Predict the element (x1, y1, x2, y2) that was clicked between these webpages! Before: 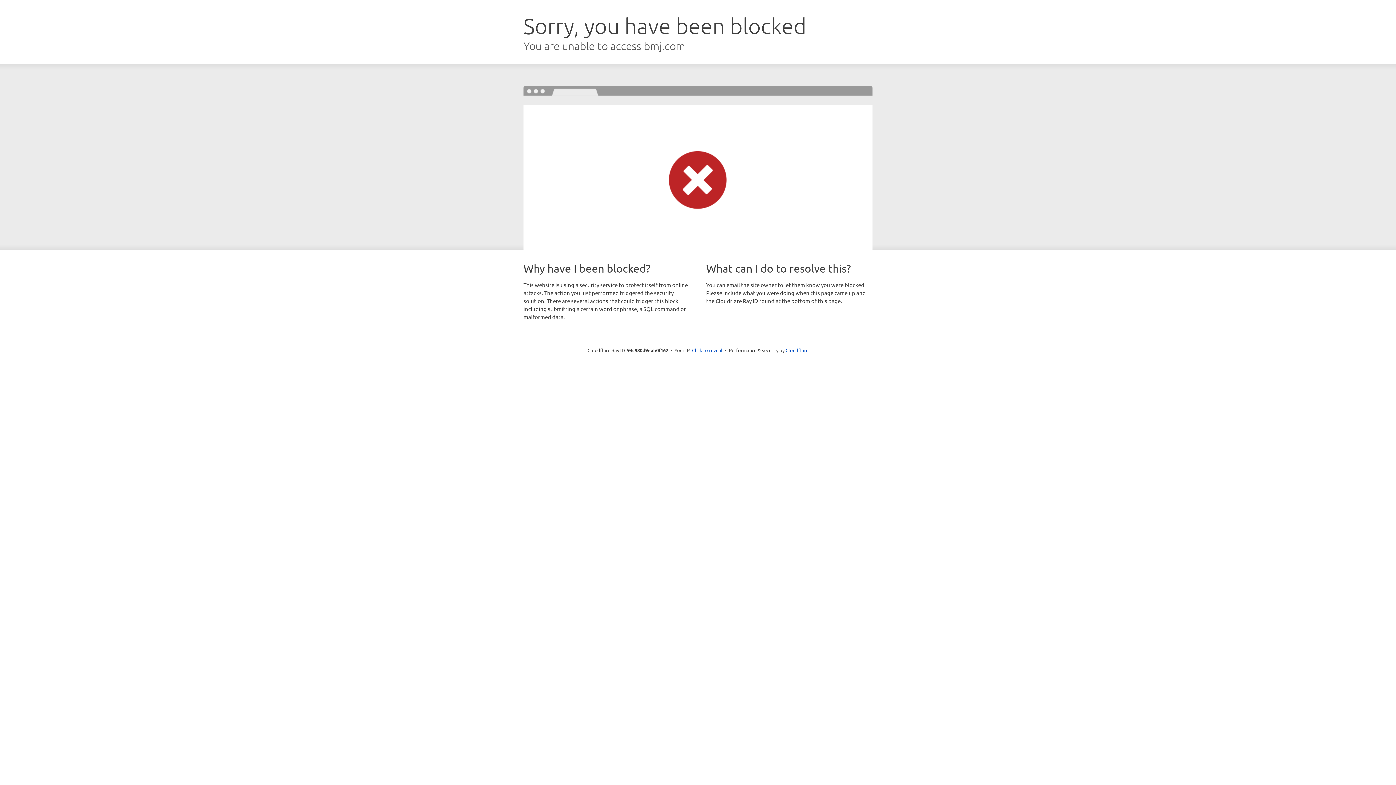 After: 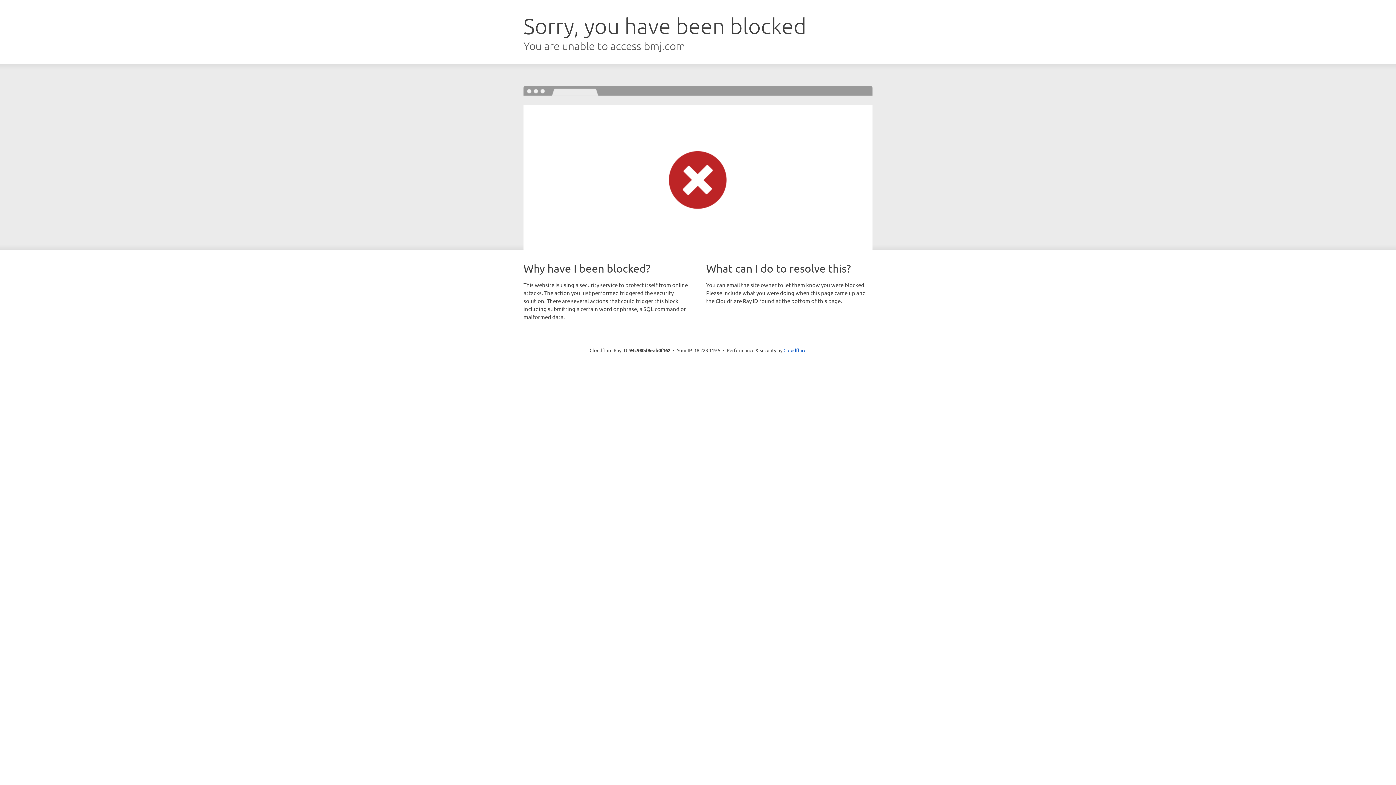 Action: label: Click to reveal bbox: (692, 346, 722, 353)